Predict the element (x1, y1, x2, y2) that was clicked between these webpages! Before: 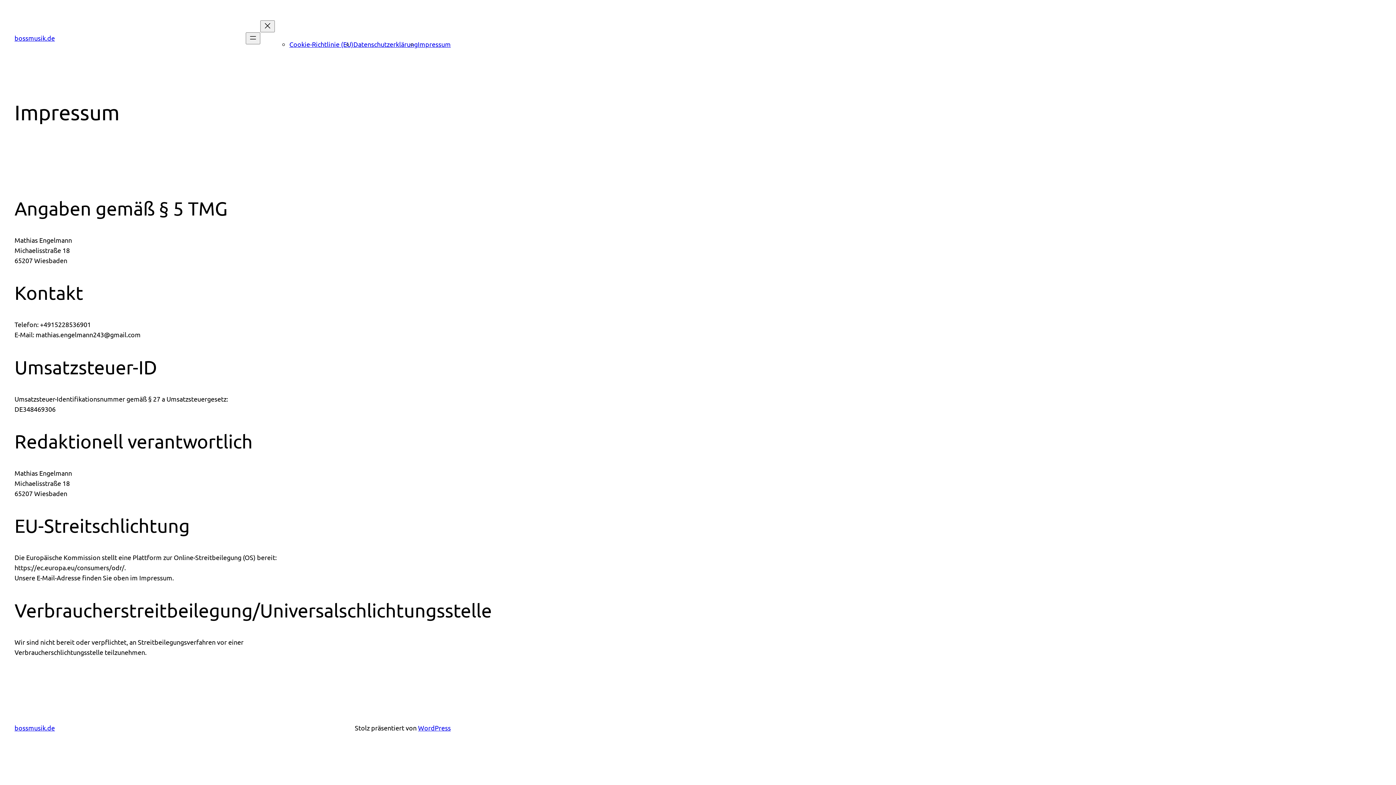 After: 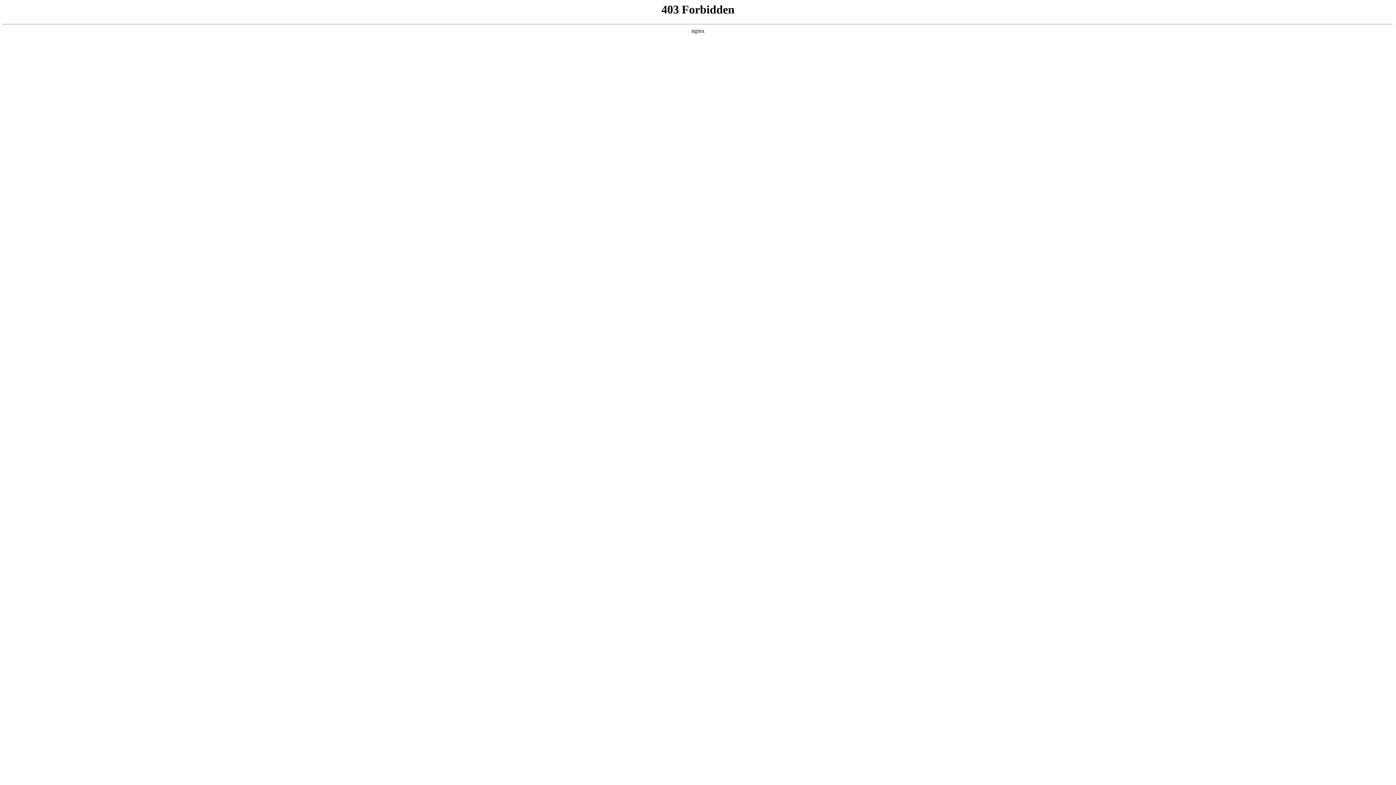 Action: label: WordPress bbox: (418, 724, 450, 731)